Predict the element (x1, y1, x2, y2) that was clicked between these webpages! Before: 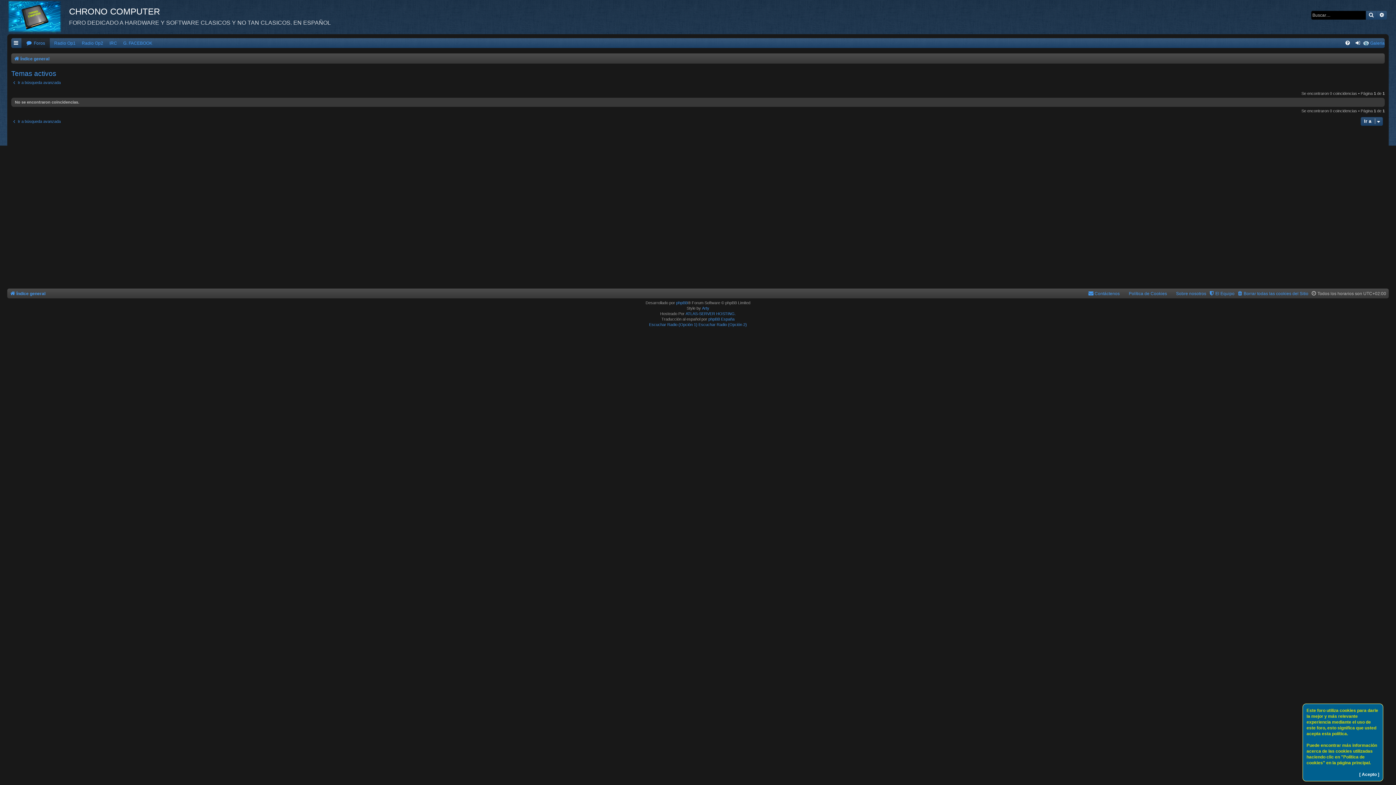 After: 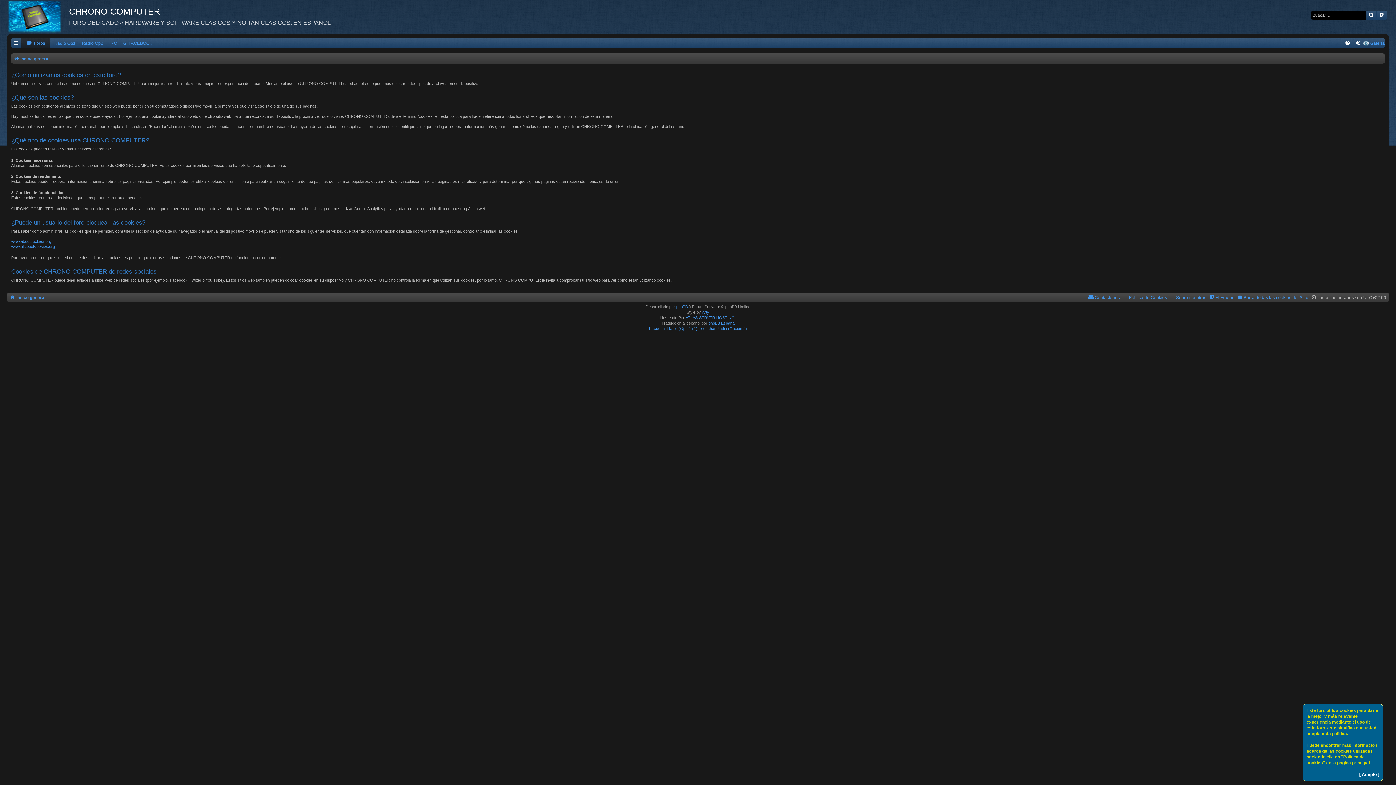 Action: label: Política de Cookies bbox: (1122, 289, 1167, 298)